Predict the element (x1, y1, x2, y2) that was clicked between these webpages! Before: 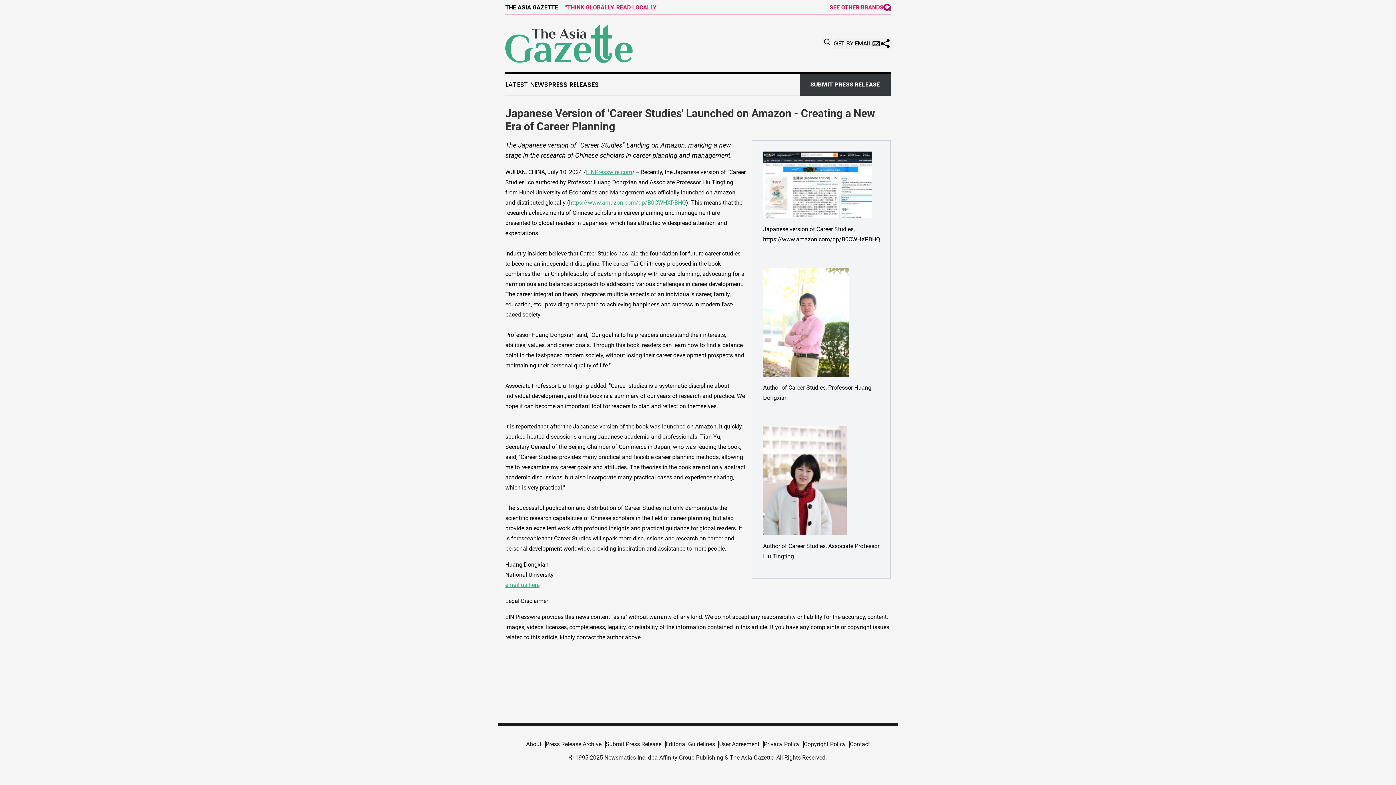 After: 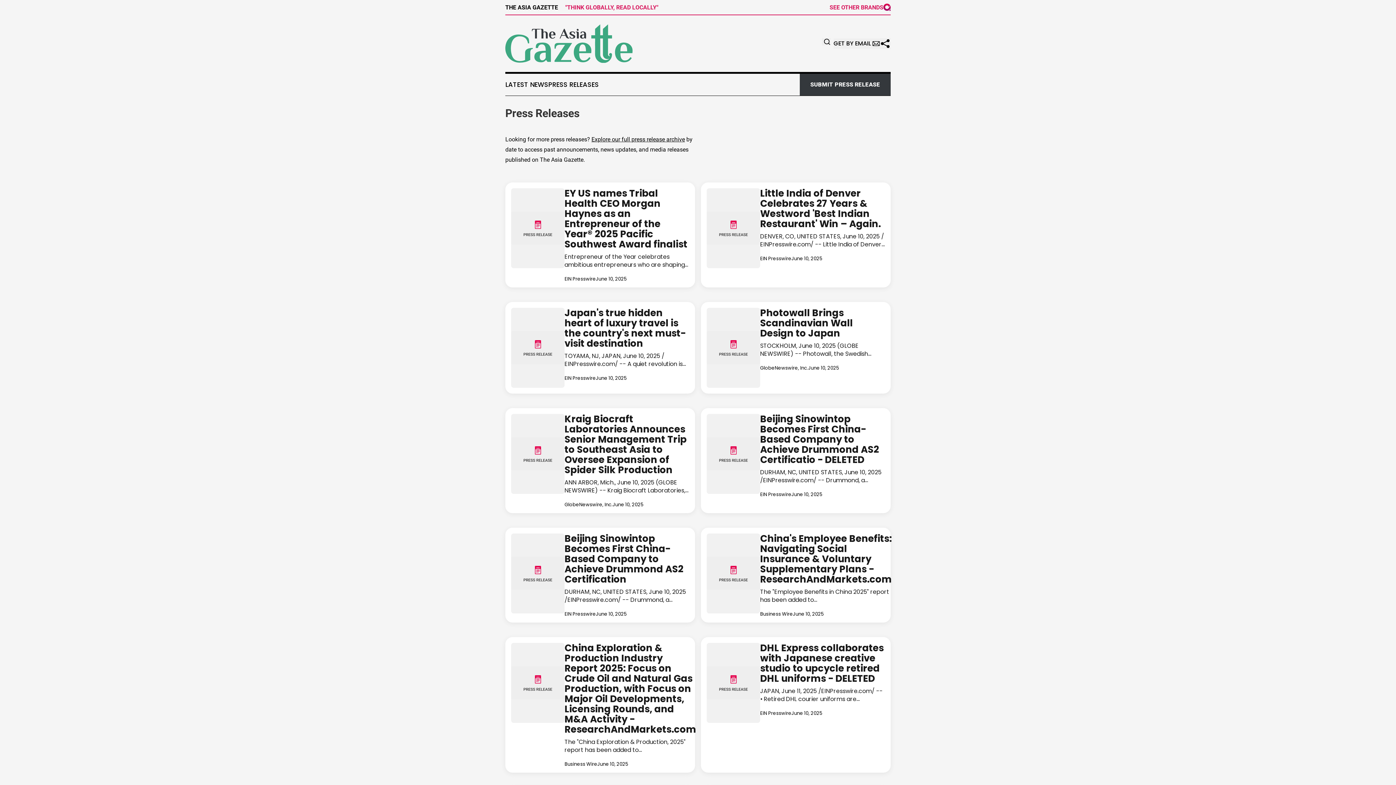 Action: bbox: (548, 80, 598, 88) label: PRESS RELEASES